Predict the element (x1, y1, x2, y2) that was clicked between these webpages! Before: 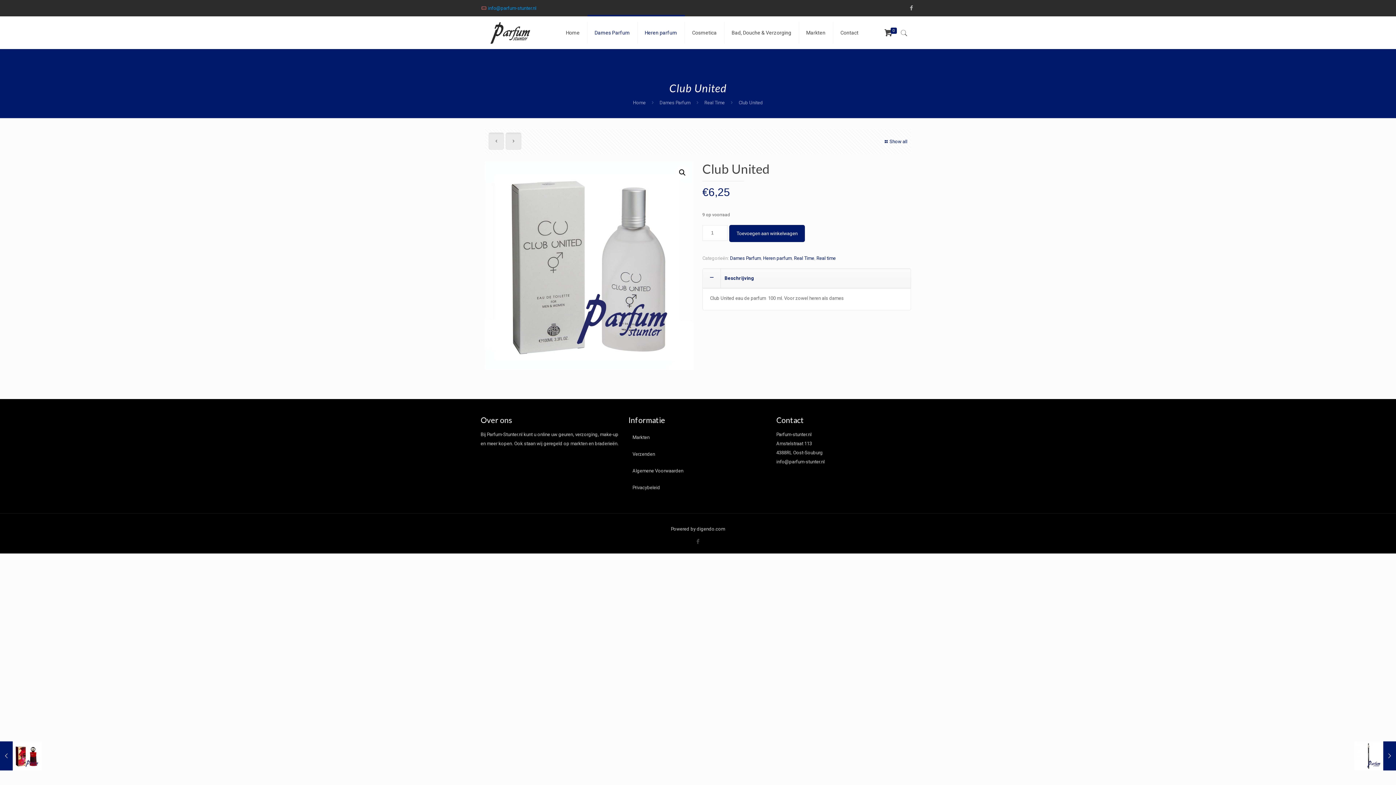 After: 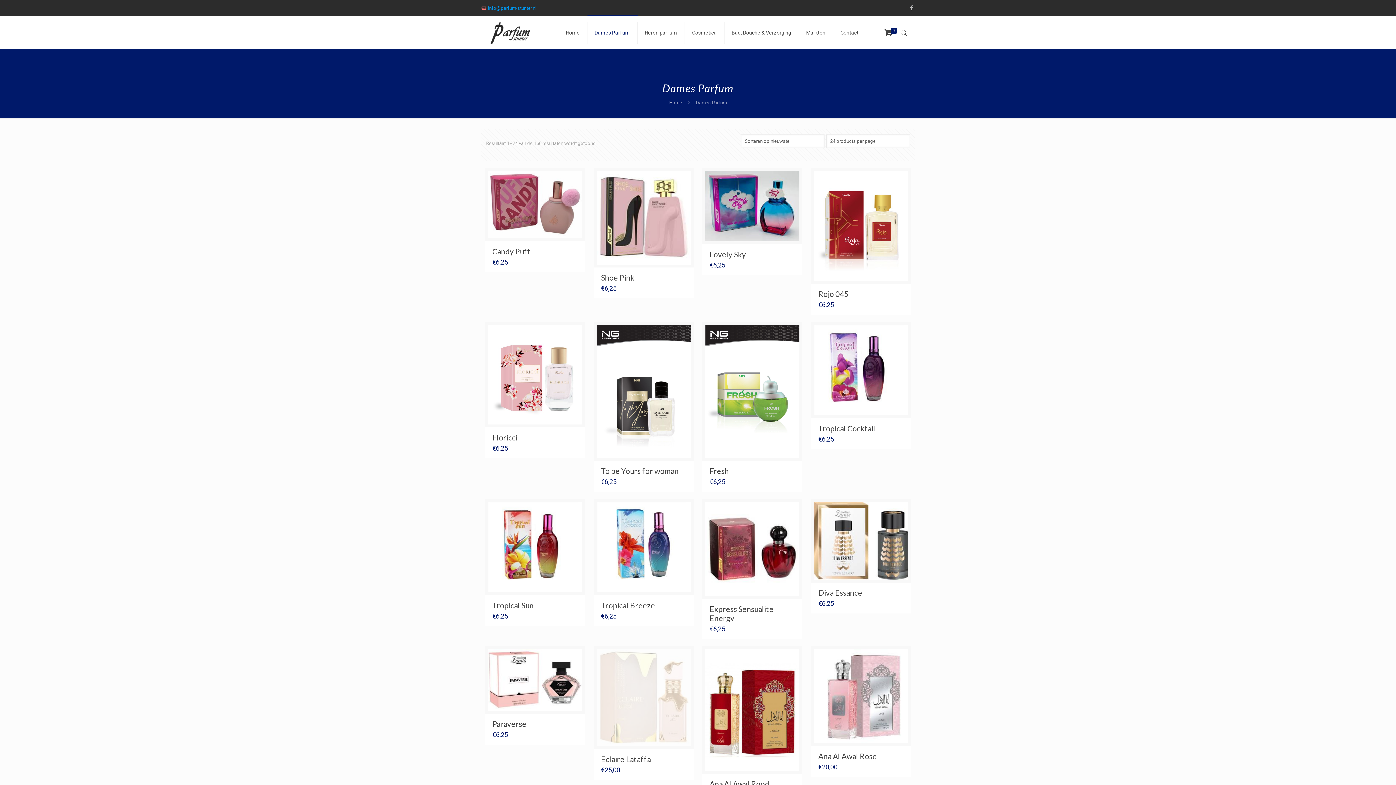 Action: bbox: (730, 255, 761, 261) label: Dames Parfum